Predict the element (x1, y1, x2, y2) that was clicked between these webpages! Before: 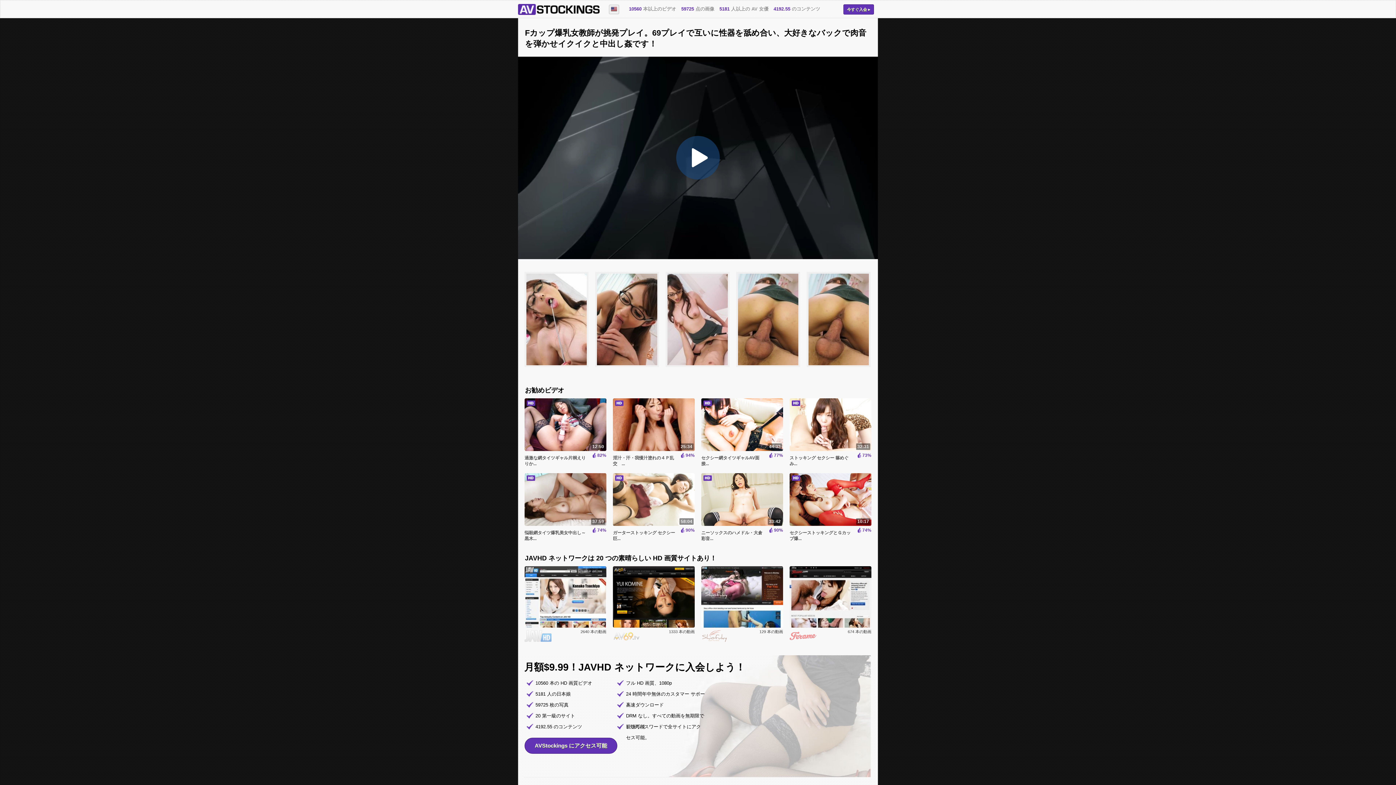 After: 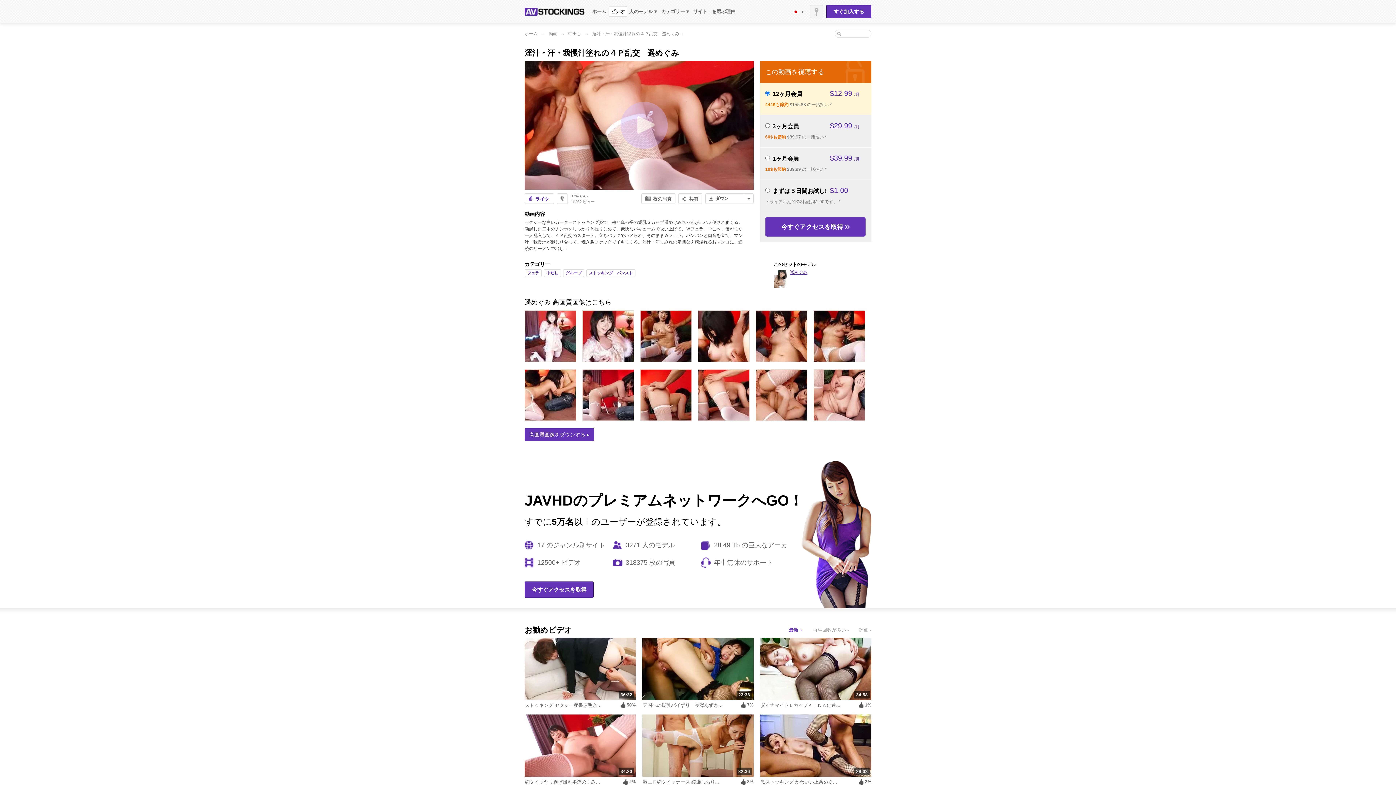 Action: label:  
淫汁・汗・我慢汁塗れの４Ｐ乱交　... bbox: (613, 447, 694, 467)